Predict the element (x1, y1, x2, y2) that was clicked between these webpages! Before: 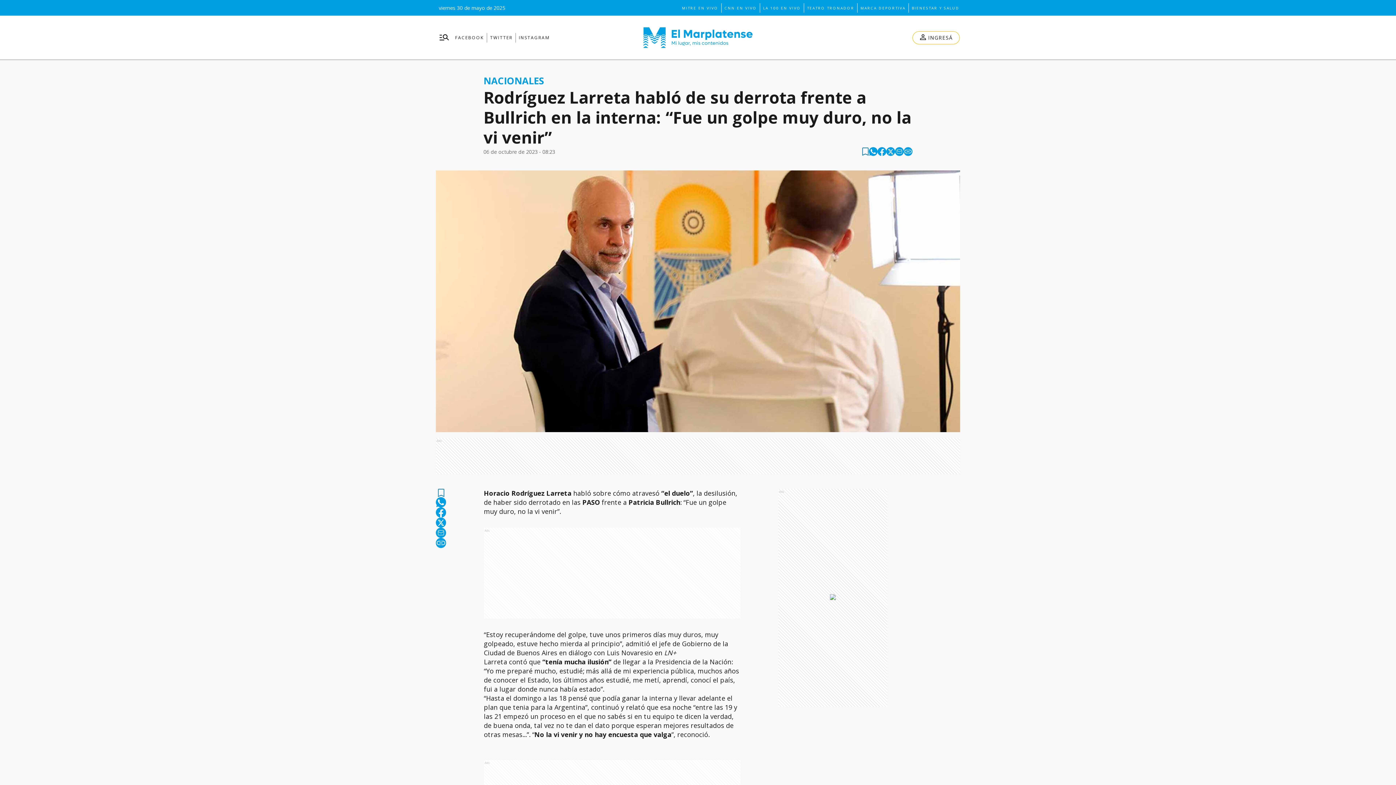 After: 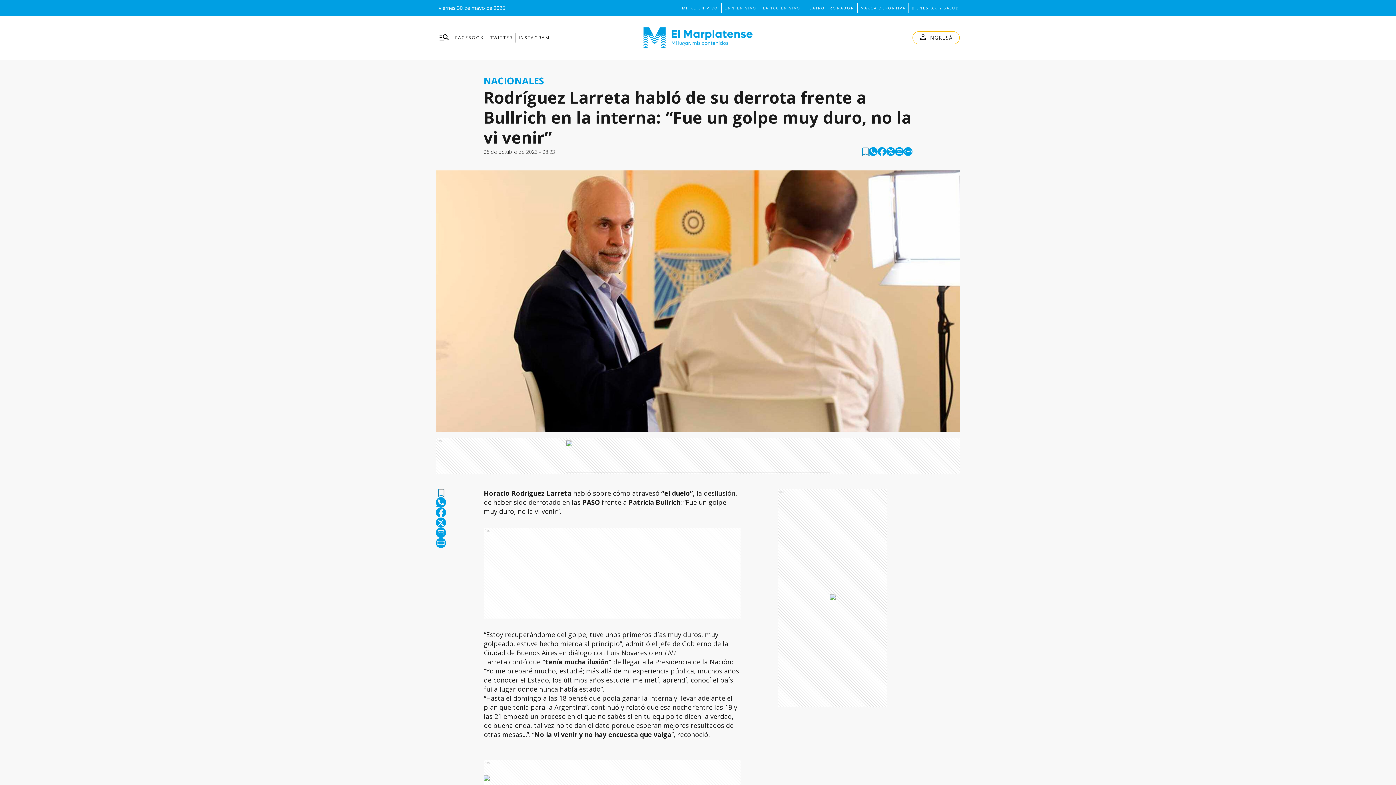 Action: label: copy bbox: (904, 147, 912, 156)